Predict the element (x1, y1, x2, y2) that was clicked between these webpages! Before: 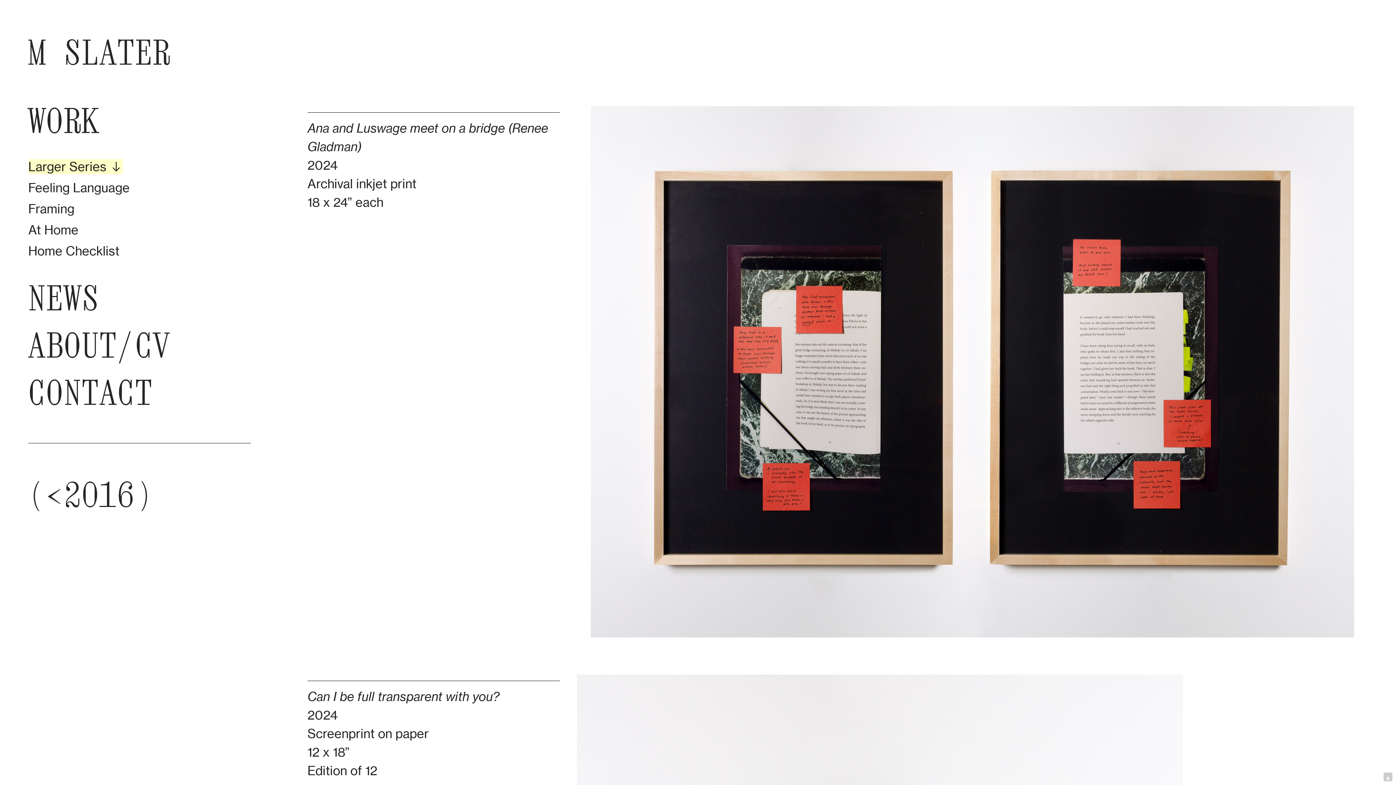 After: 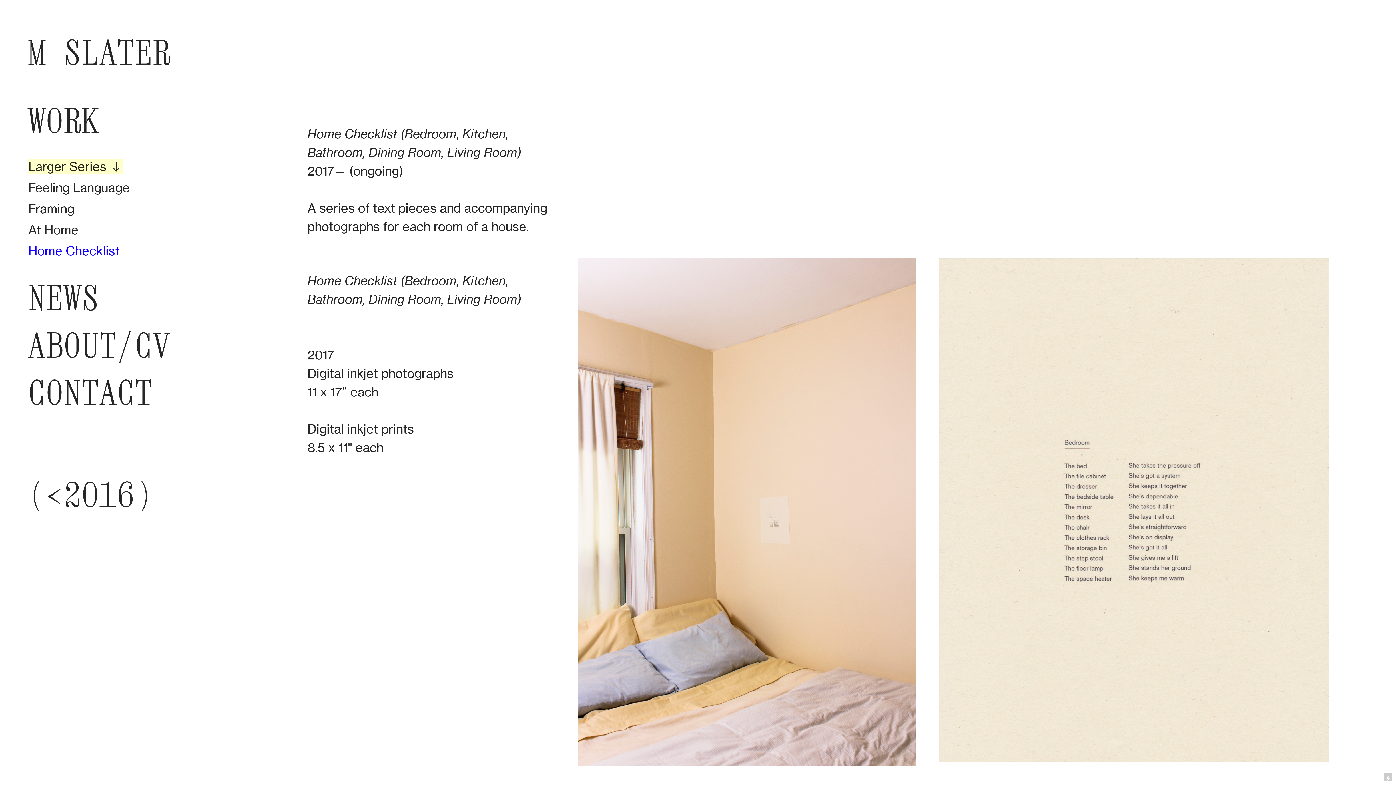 Action: bbox: (28, 243, 119, 259) label: Home Checklist